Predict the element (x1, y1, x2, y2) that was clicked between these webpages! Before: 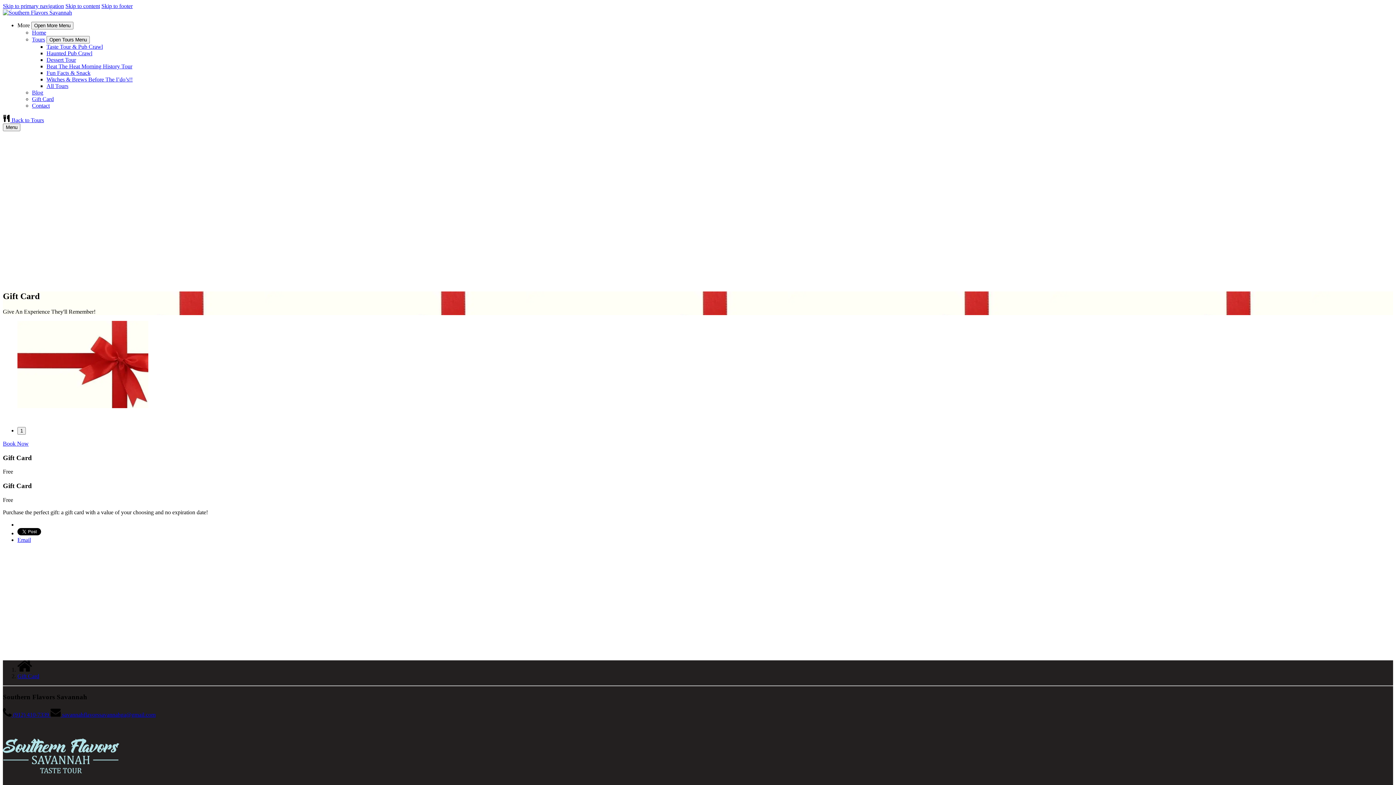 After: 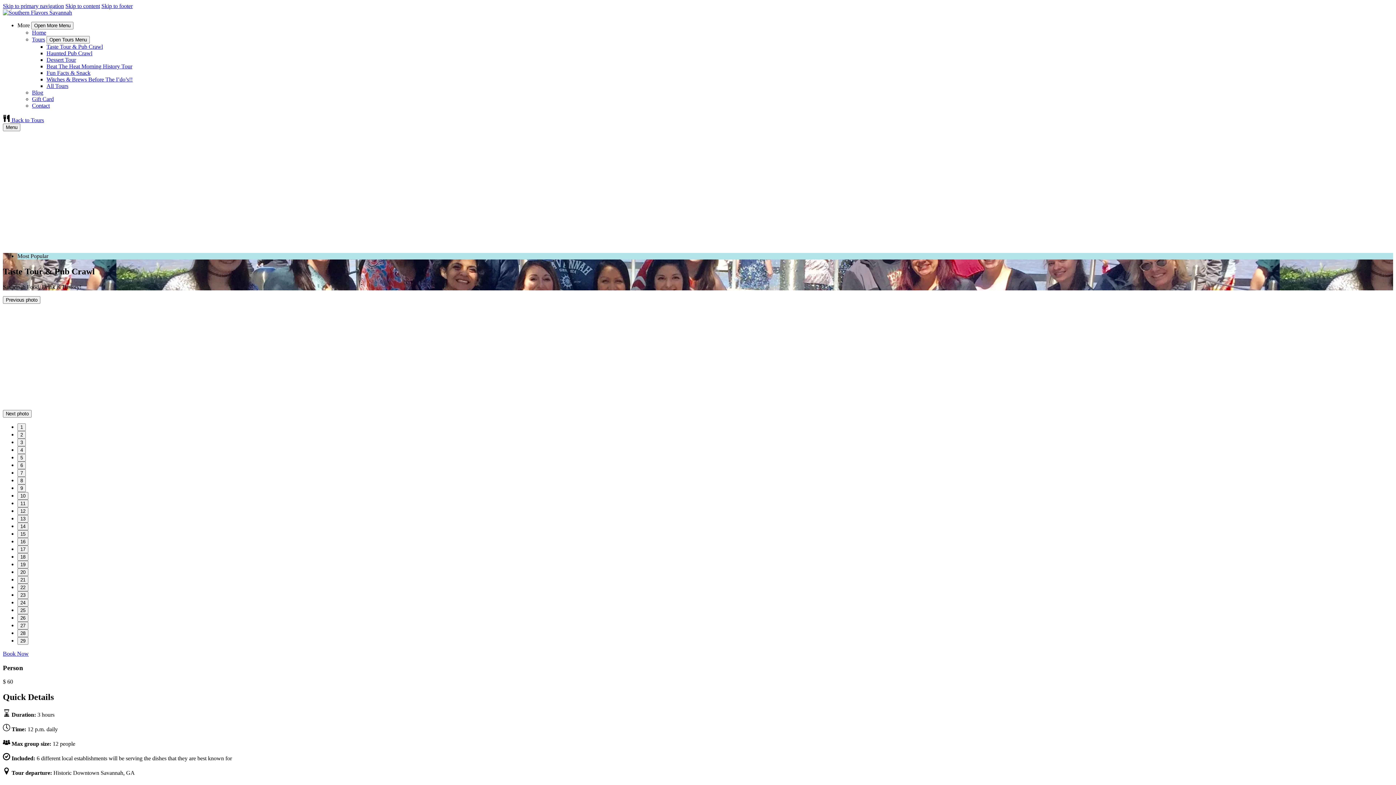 Action: bbox: (46, 43, 102, 49) label: Taste Tour & Pub Crawl